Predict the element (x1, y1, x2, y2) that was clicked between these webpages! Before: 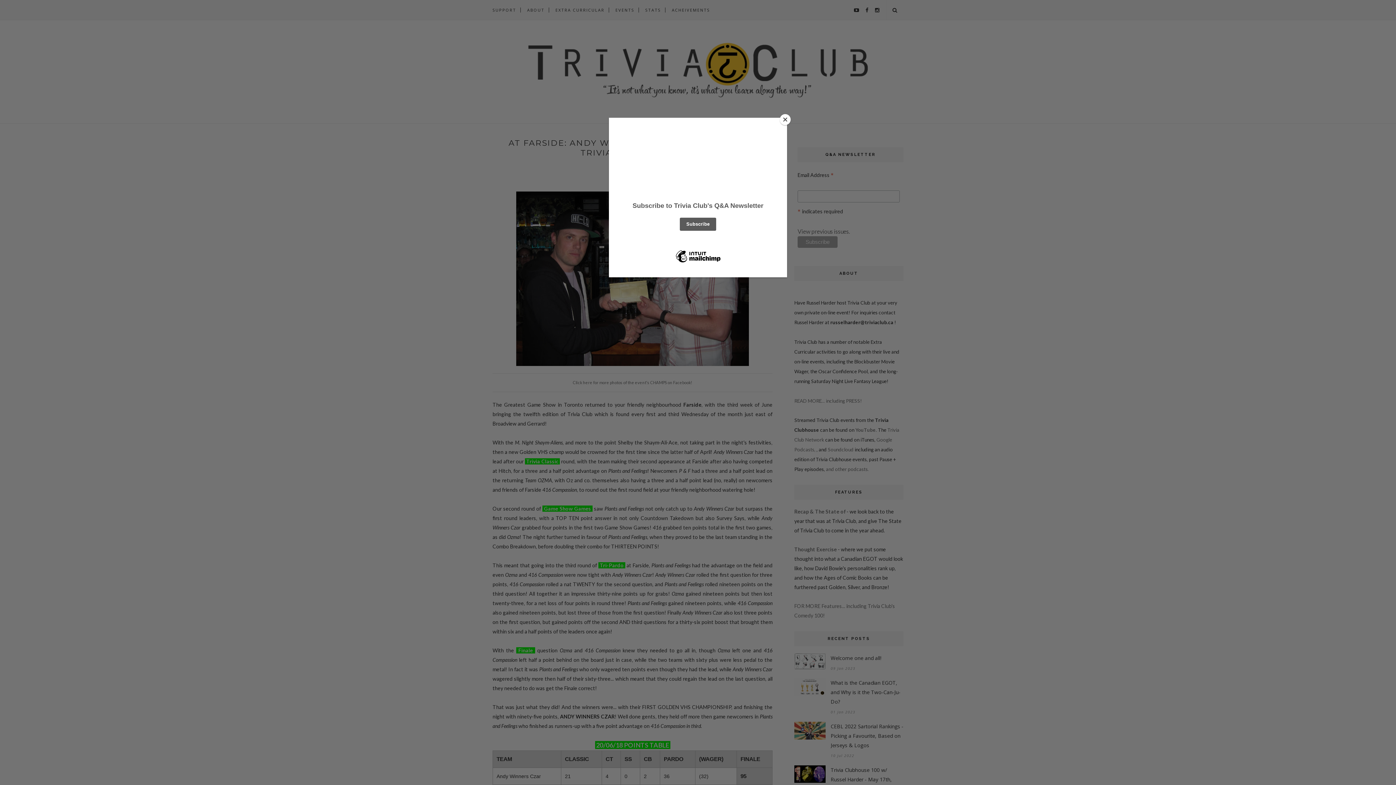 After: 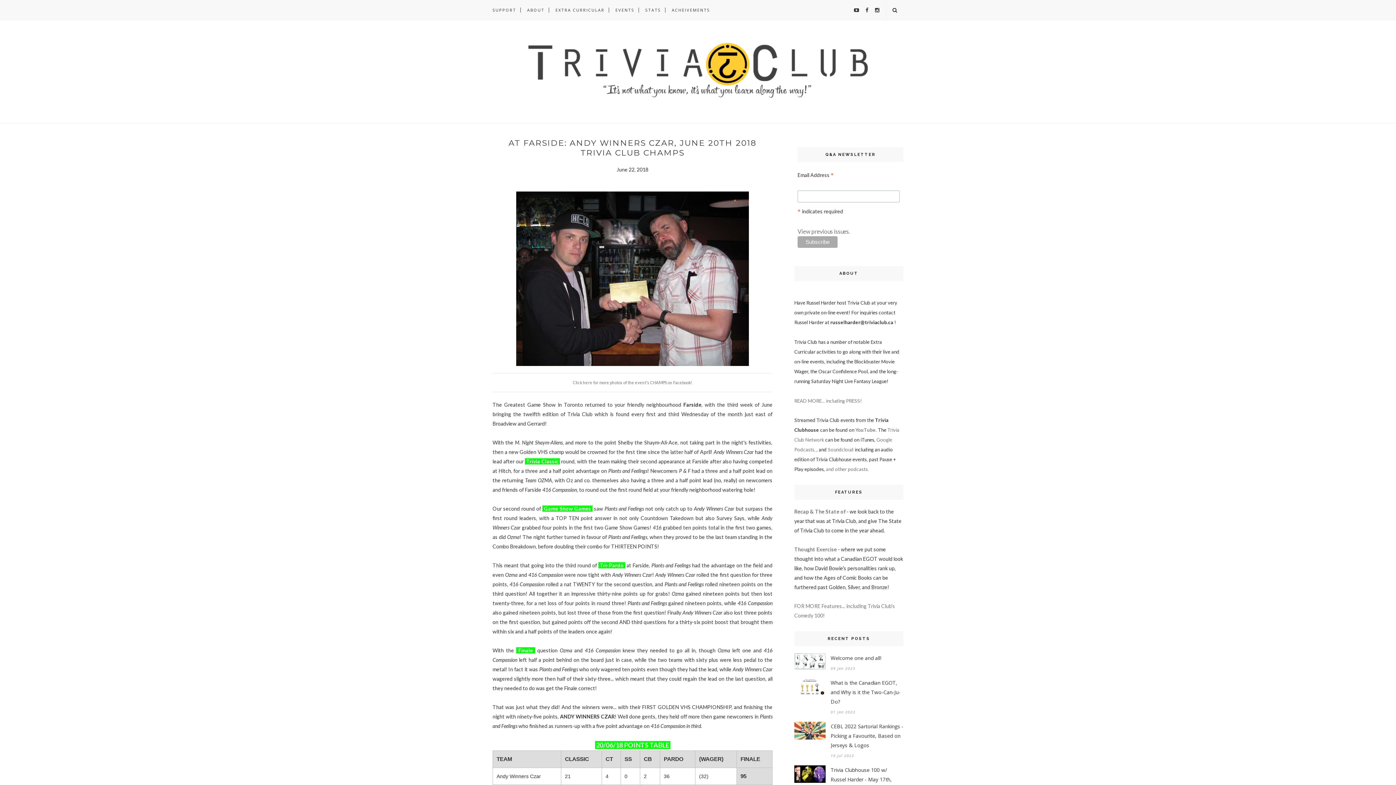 Action: label: Close bbox: (780, 114, 790, 125)